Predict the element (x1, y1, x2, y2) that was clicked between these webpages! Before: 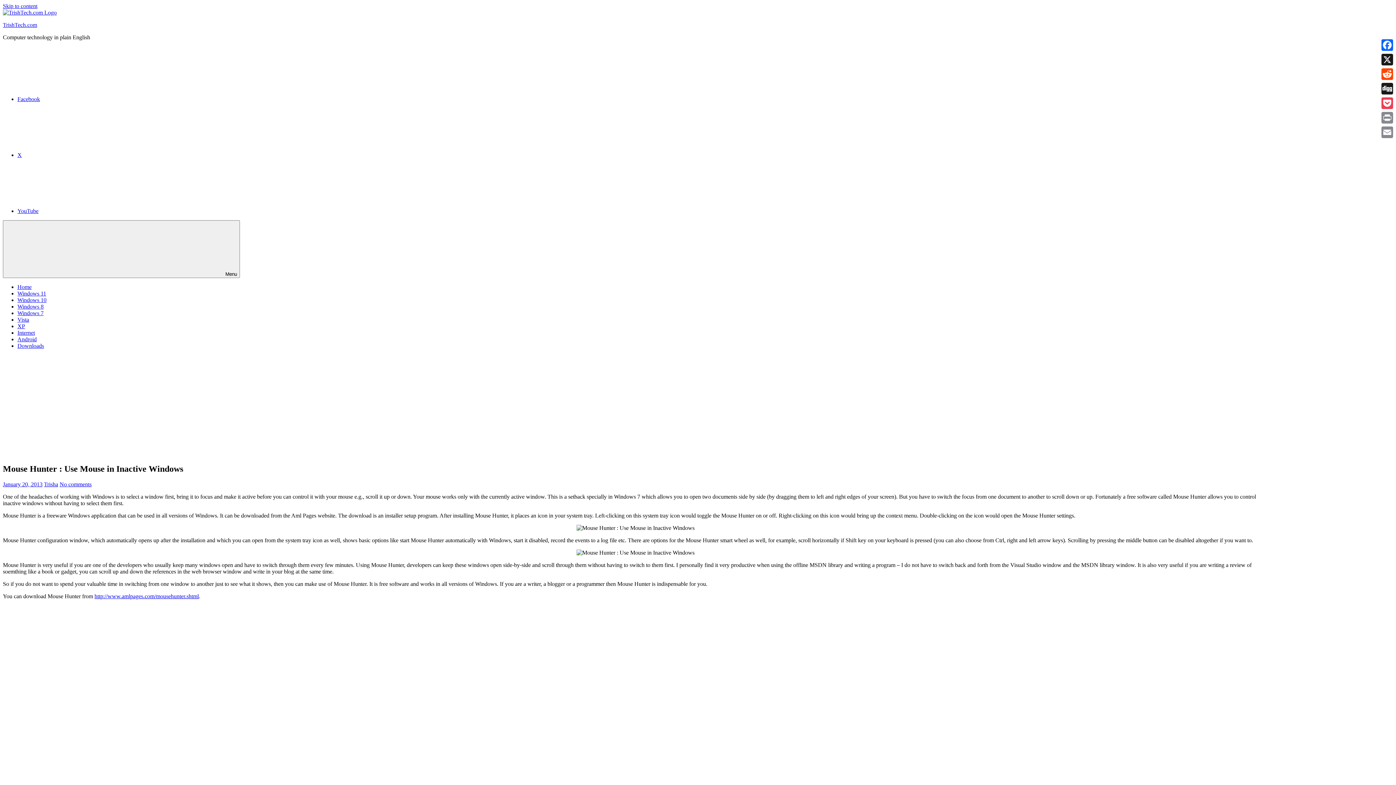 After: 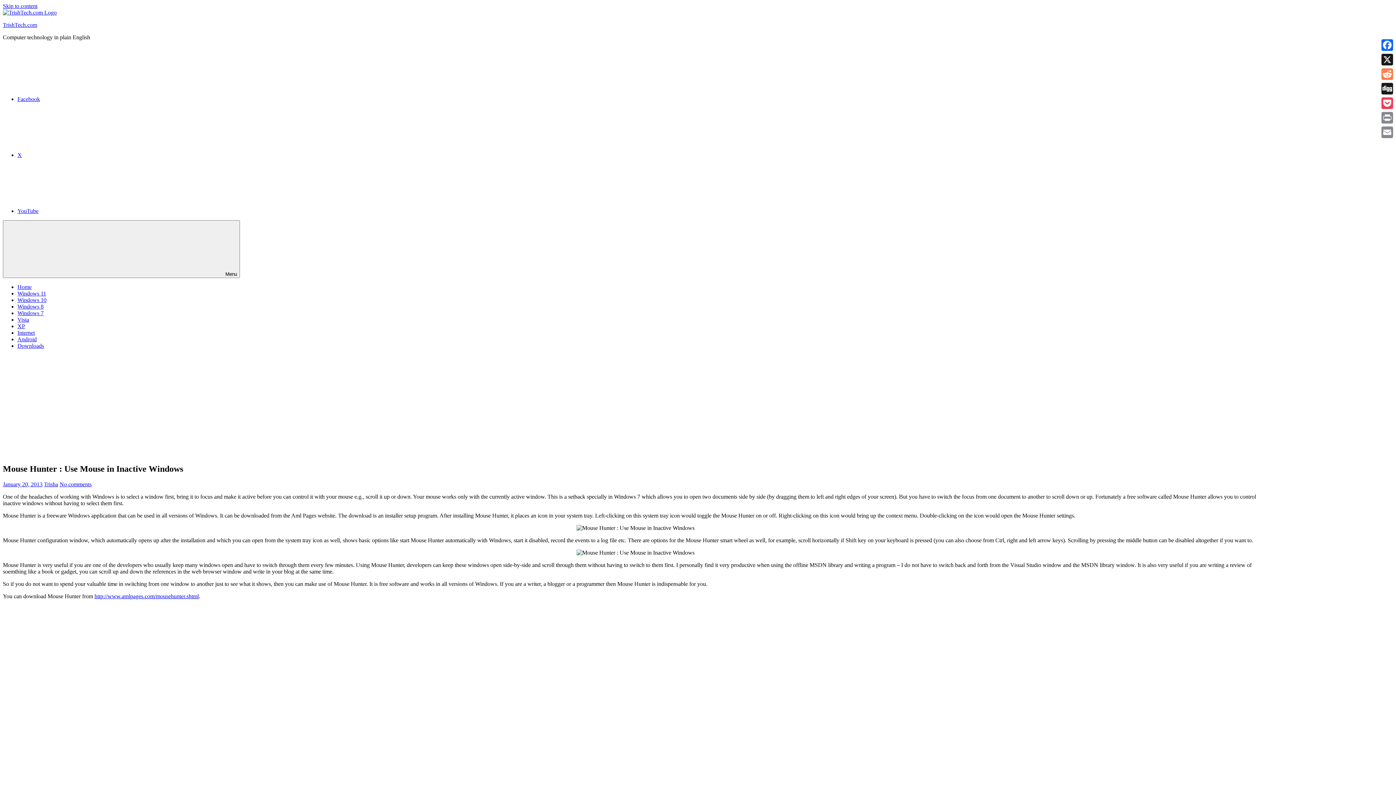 Action: bbox: (1380, 66, 1394, 81) label: Reddit